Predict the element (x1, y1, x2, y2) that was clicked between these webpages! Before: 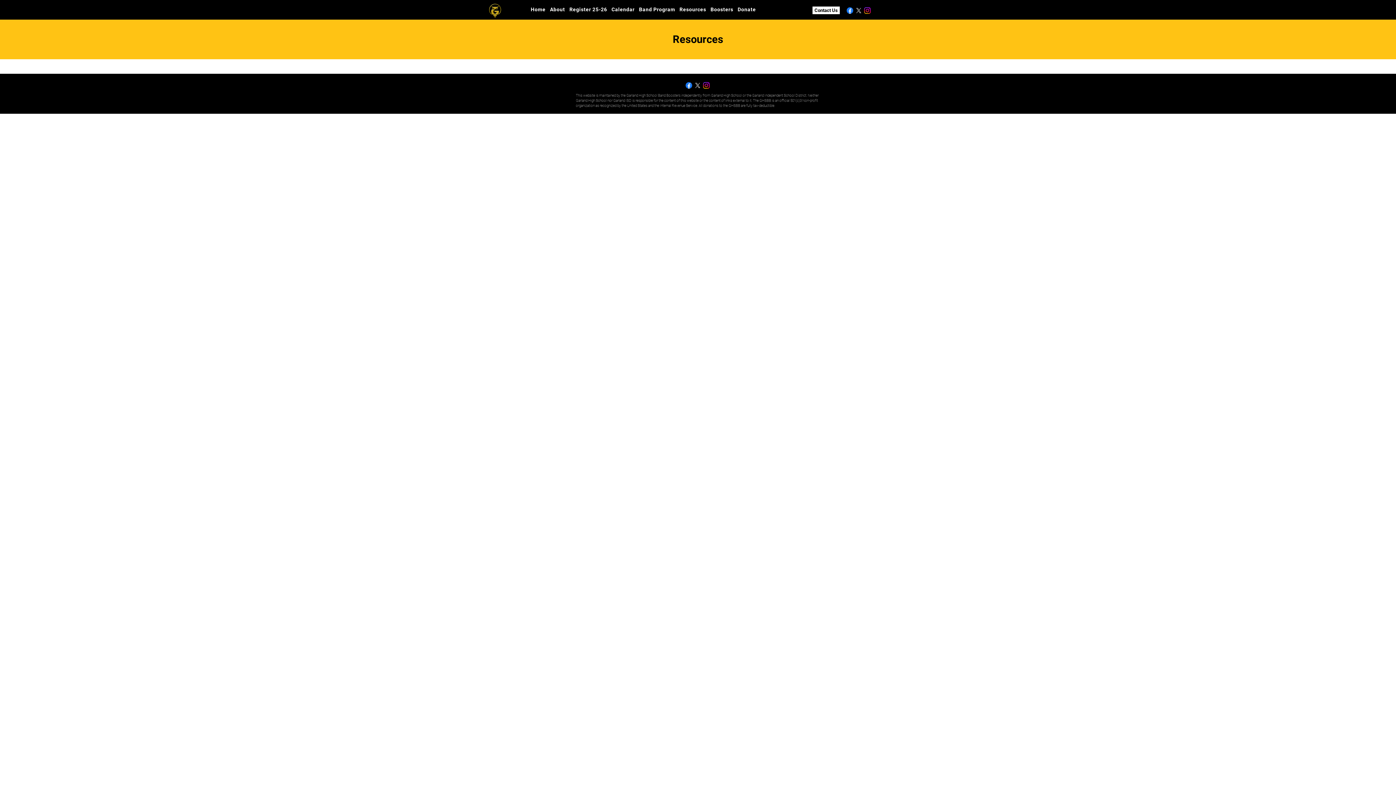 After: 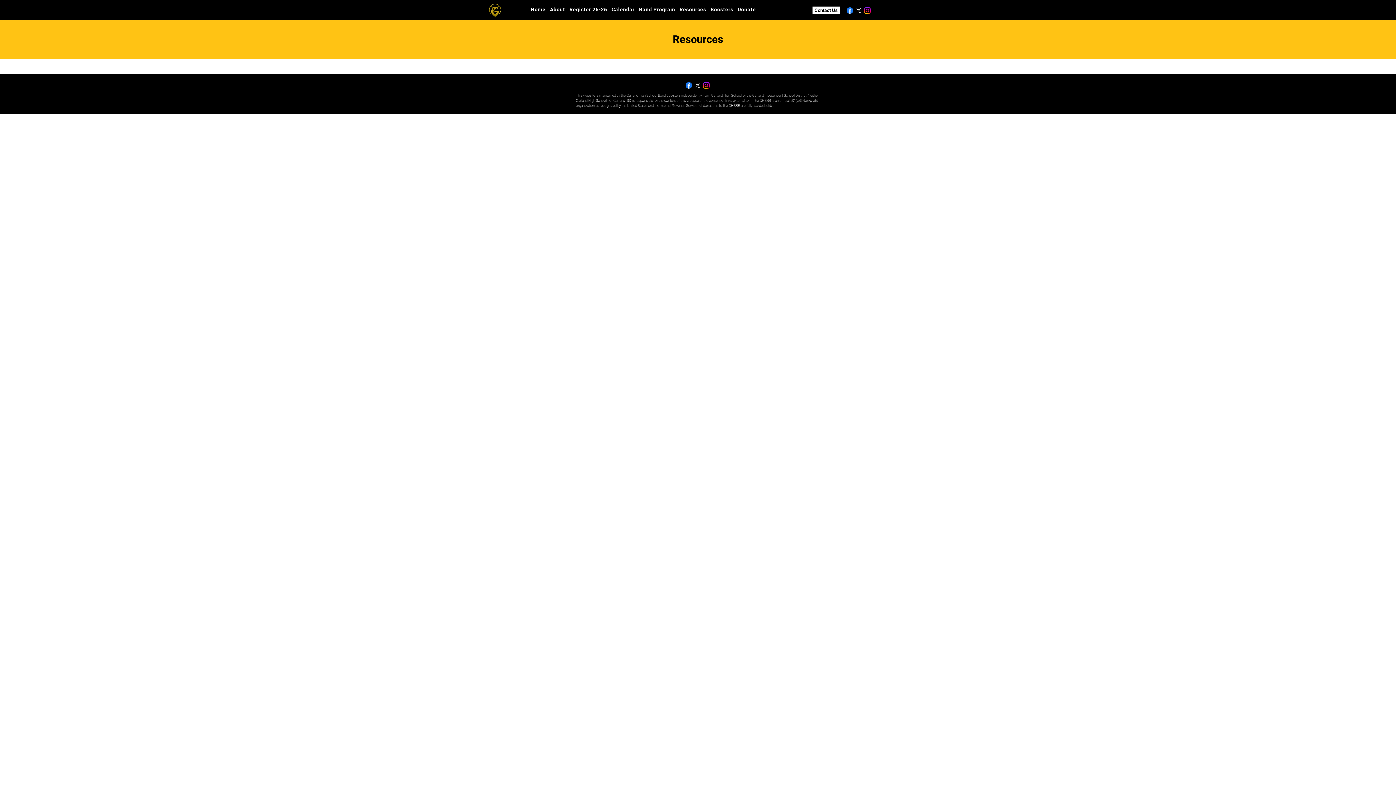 Action: label: Band Program bbox: (639, 5, 675, 13)